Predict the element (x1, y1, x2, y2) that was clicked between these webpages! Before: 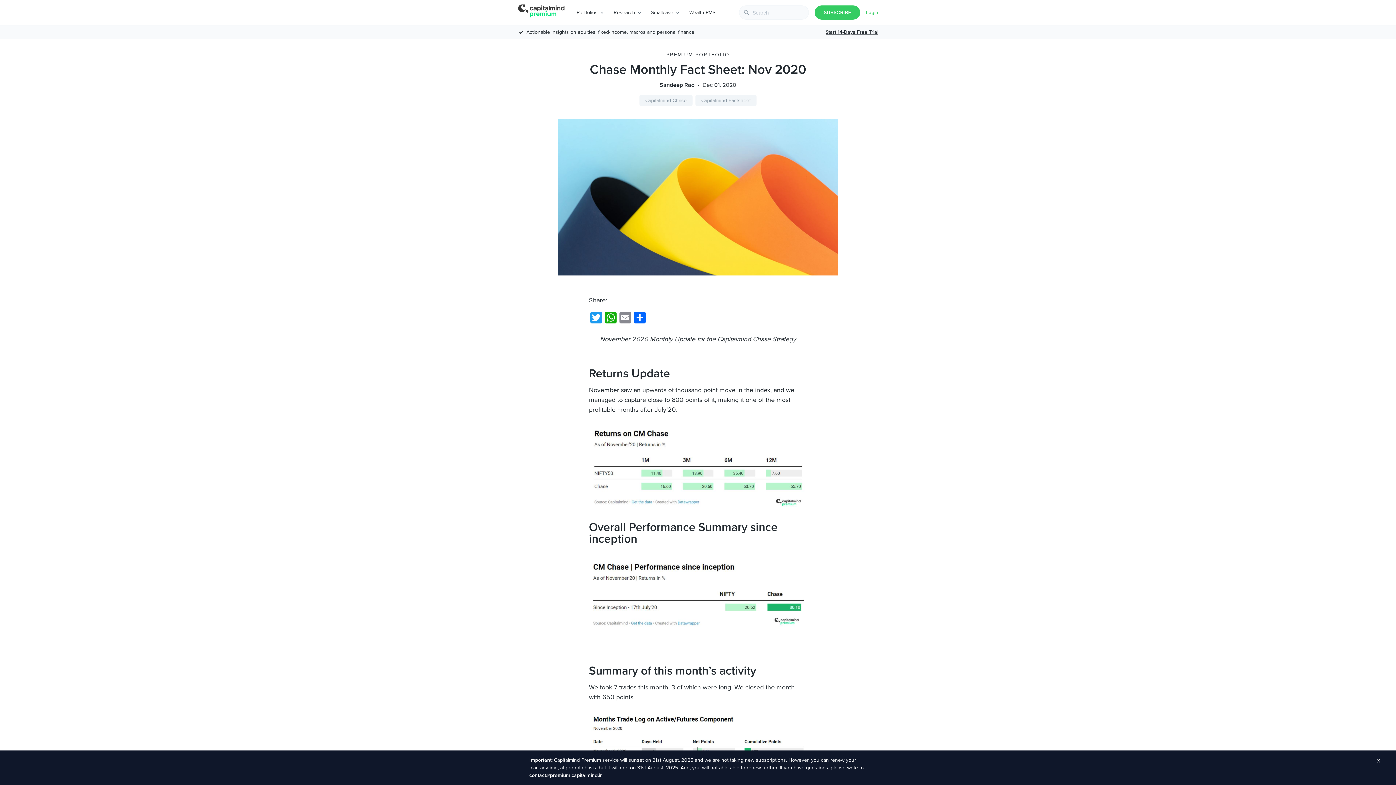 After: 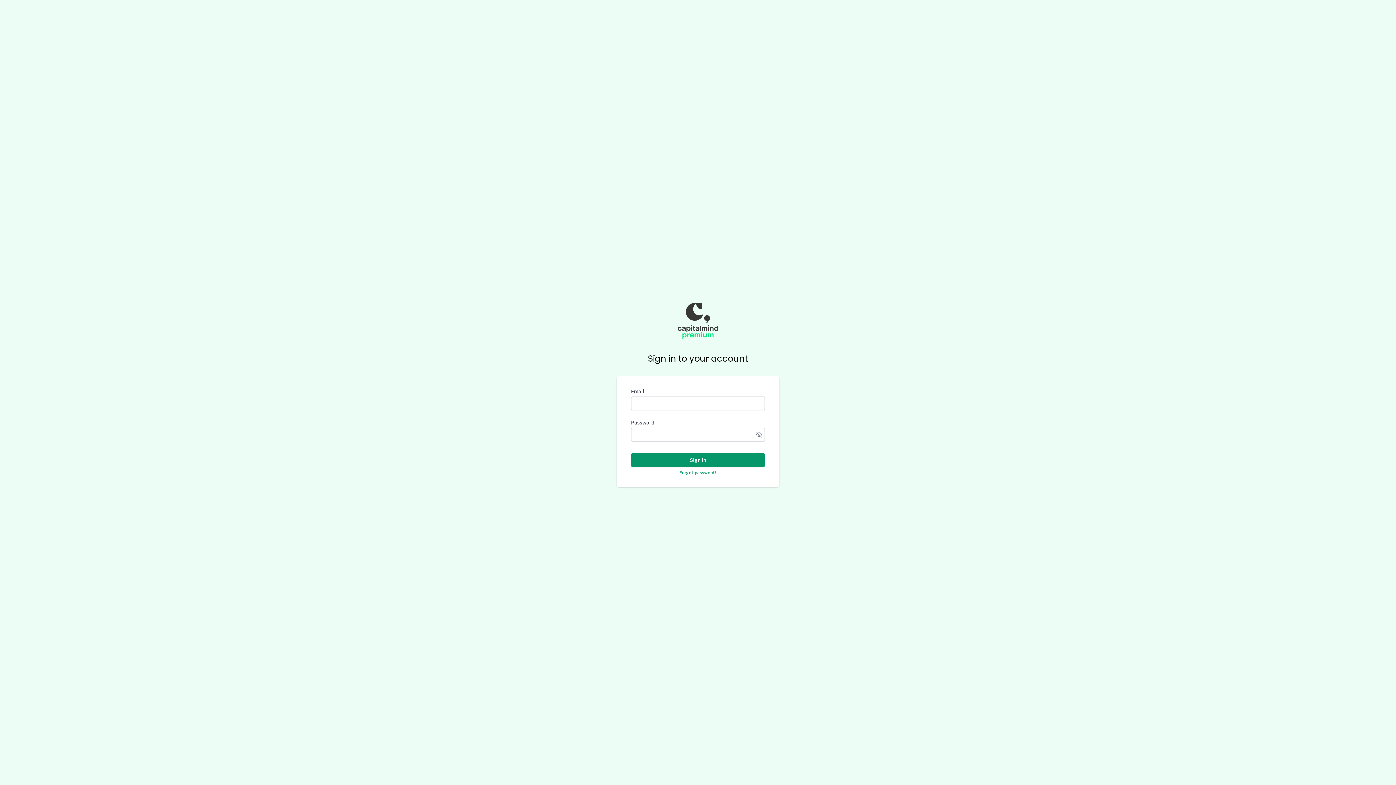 Action: bbox: (866, 8, 878, 16) label: Login